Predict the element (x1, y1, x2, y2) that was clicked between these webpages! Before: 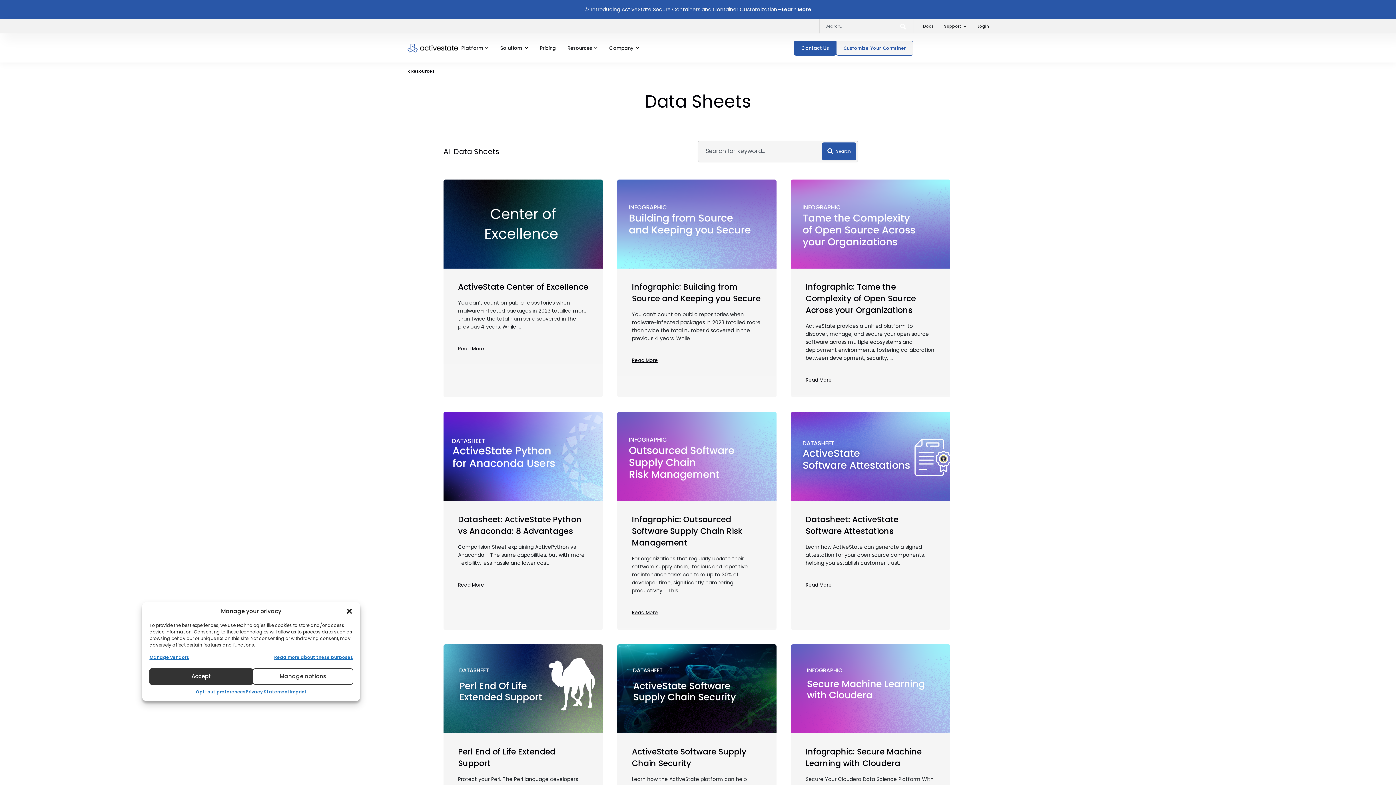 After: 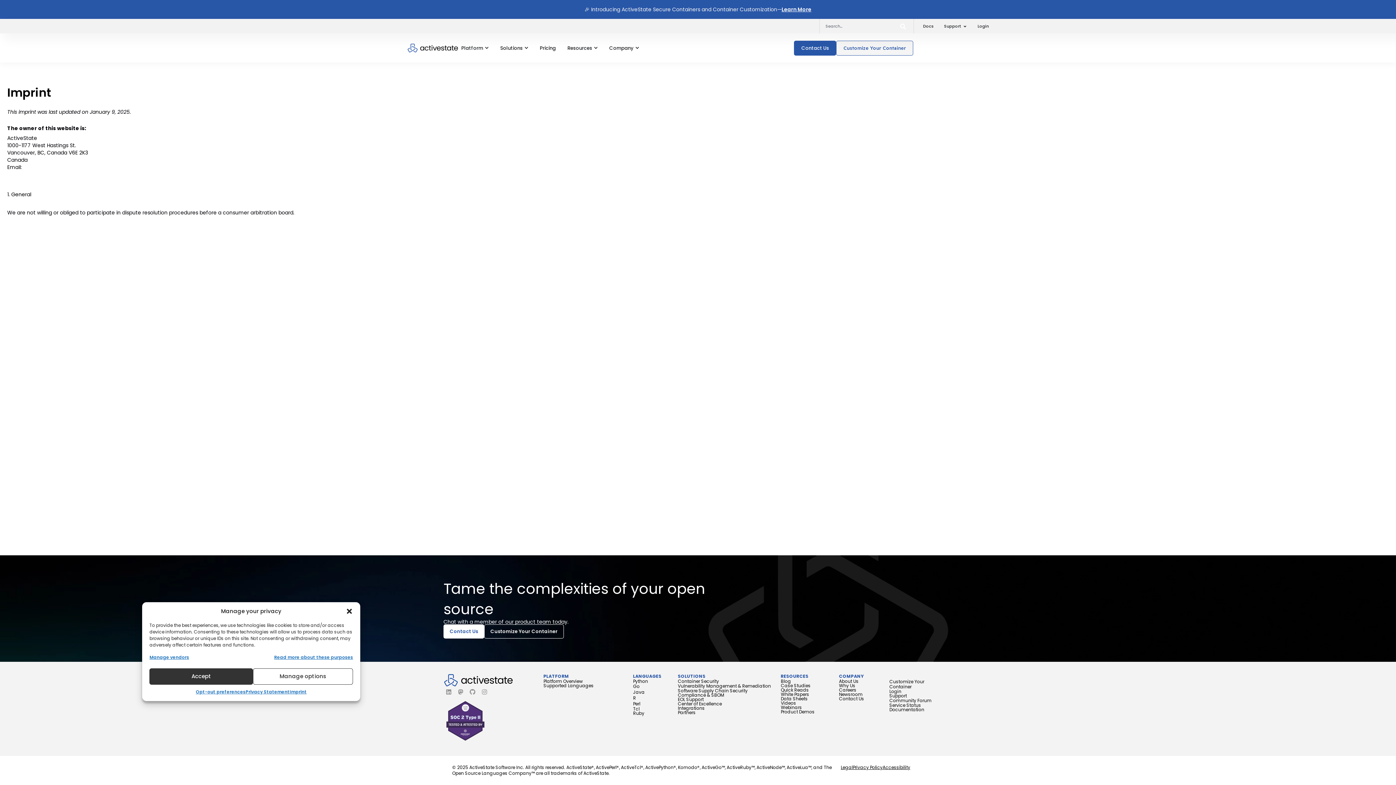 Action: bbox: (289, 688, 306, 695) label: Imprint